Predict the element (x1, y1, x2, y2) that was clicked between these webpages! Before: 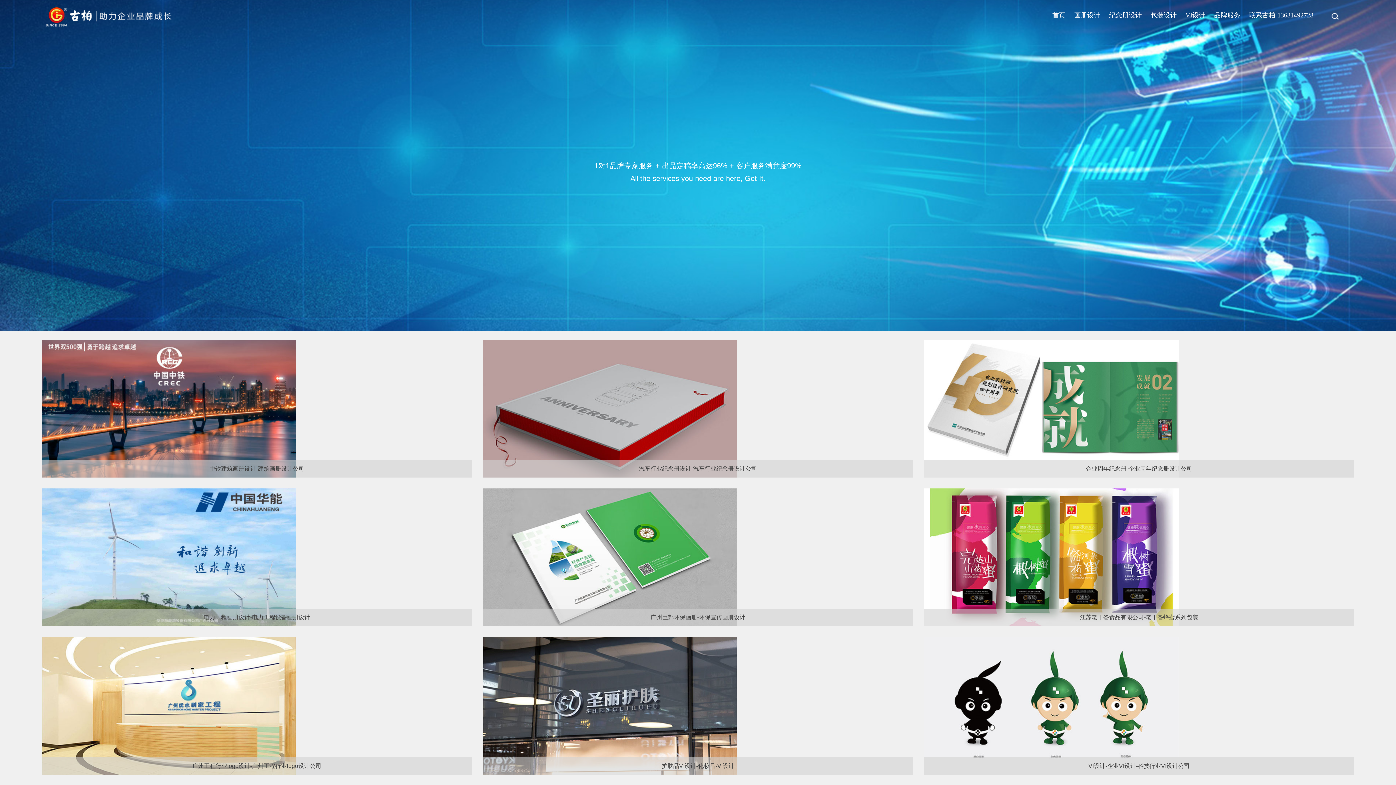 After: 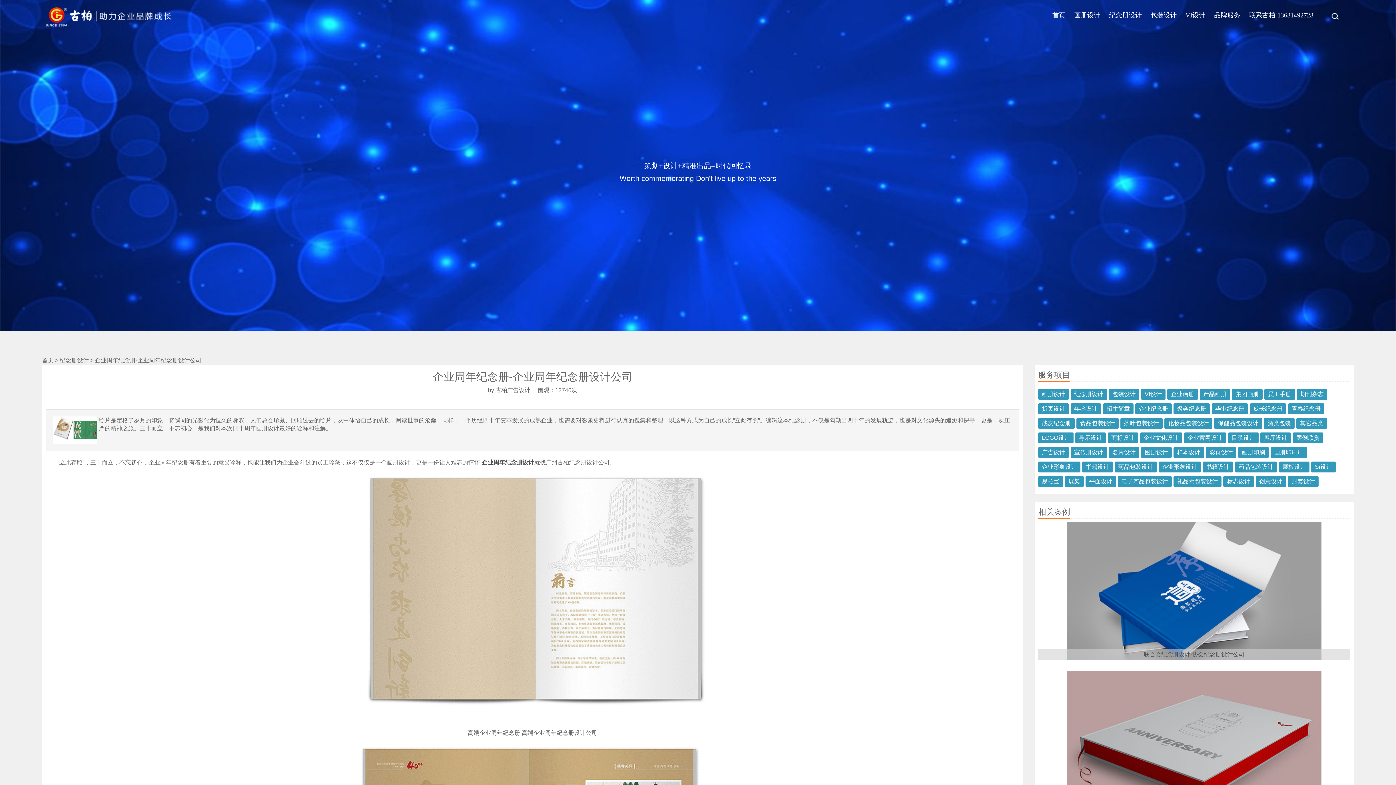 Action: bbox: (924, 460, 1354, 477) label: 企业周年纪念册-企业周年纪念册设计公司